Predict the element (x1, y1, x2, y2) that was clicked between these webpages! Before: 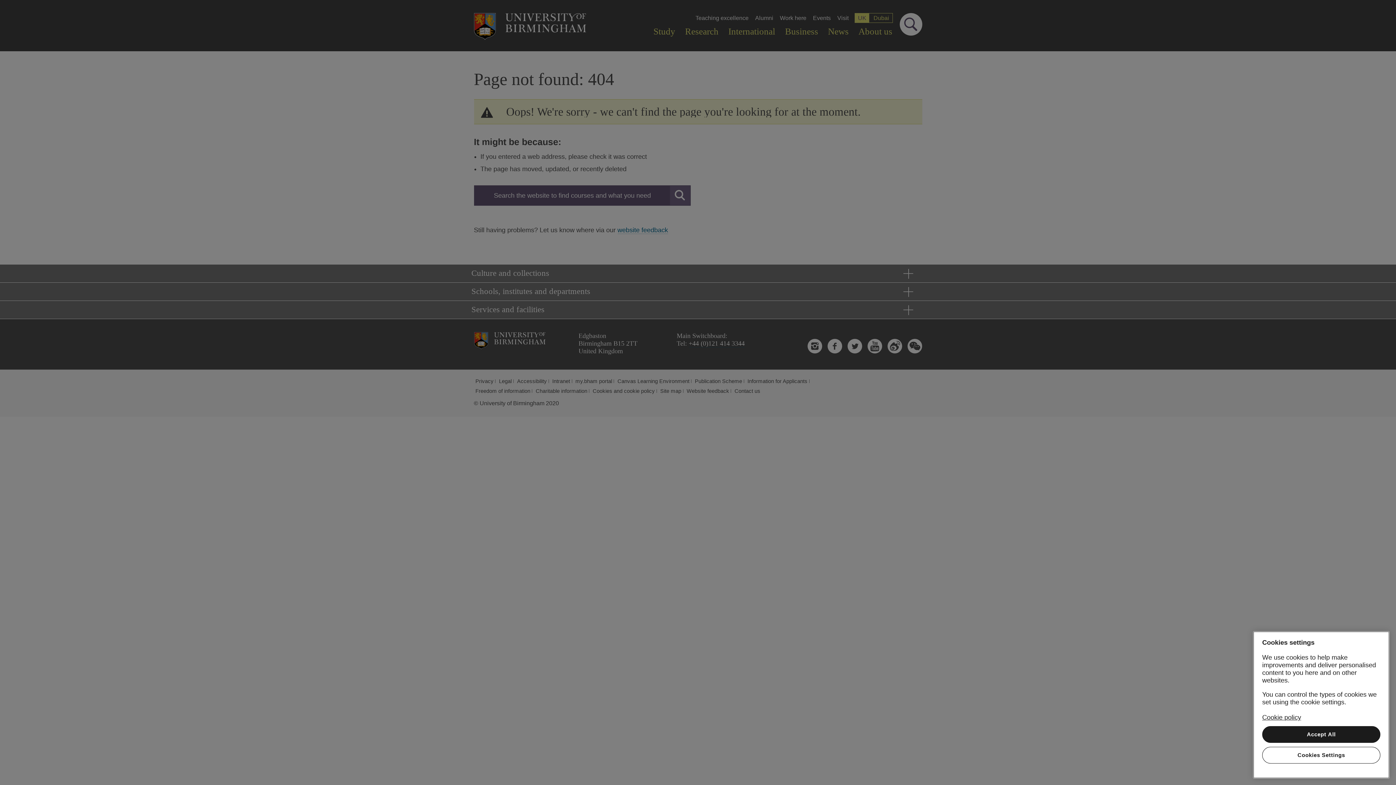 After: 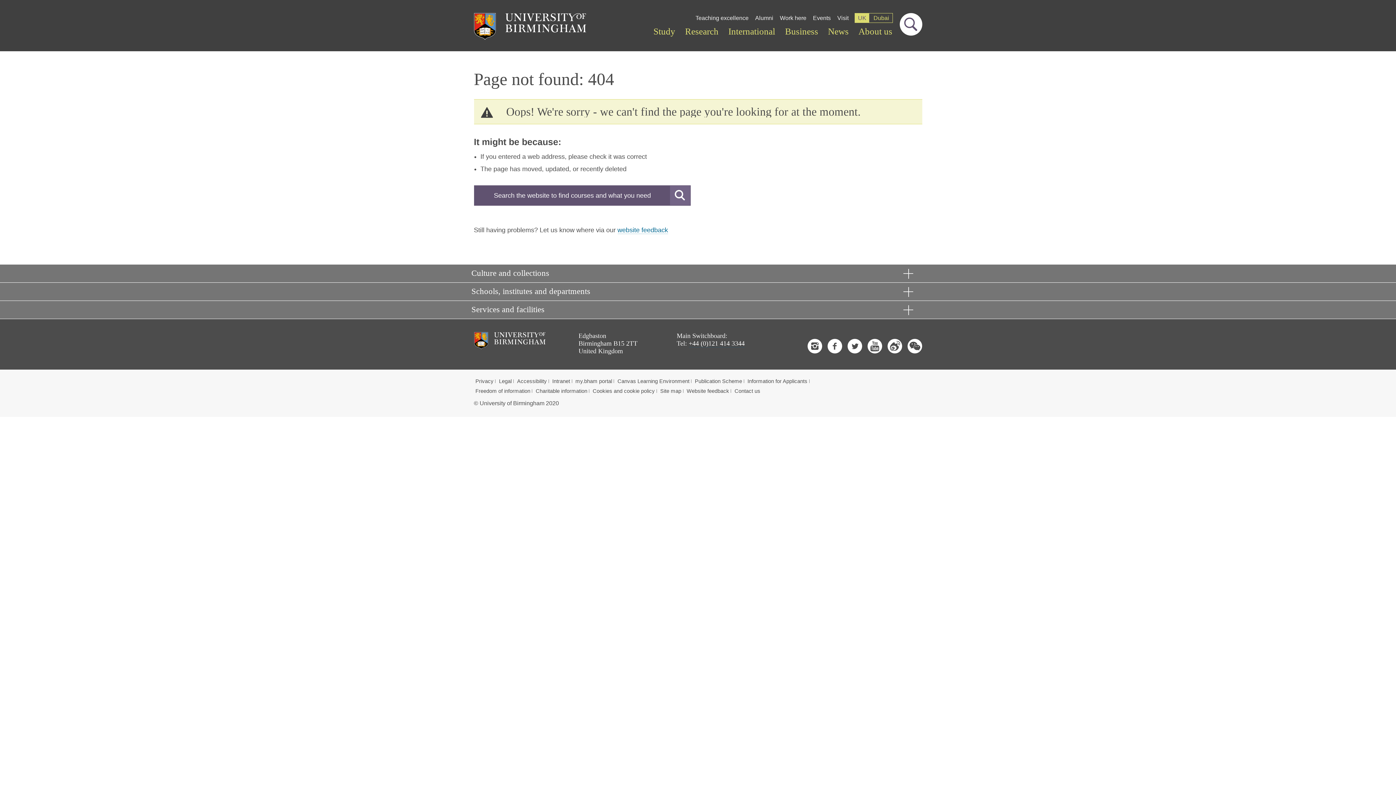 Action: bbox: (1262, 726, 1380, 743) label: Accept All